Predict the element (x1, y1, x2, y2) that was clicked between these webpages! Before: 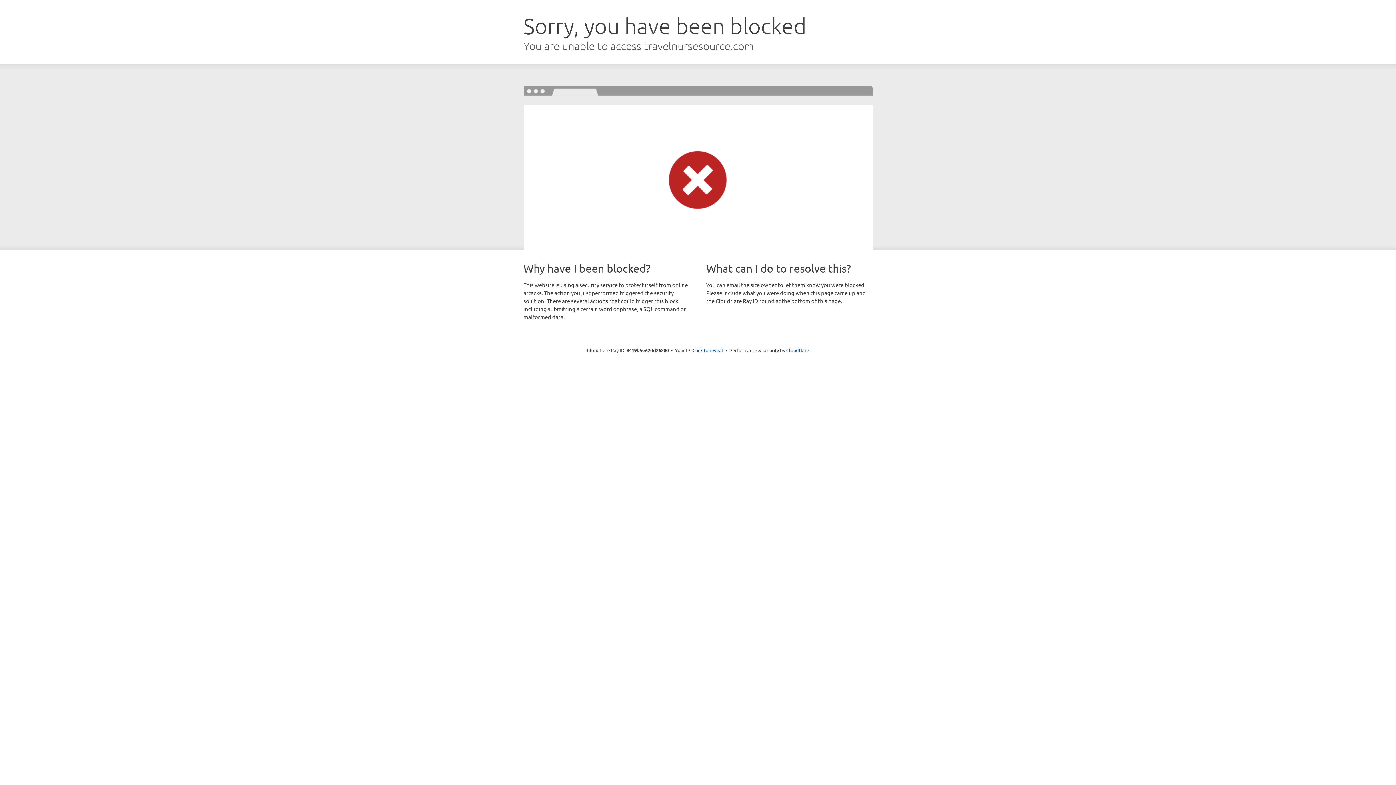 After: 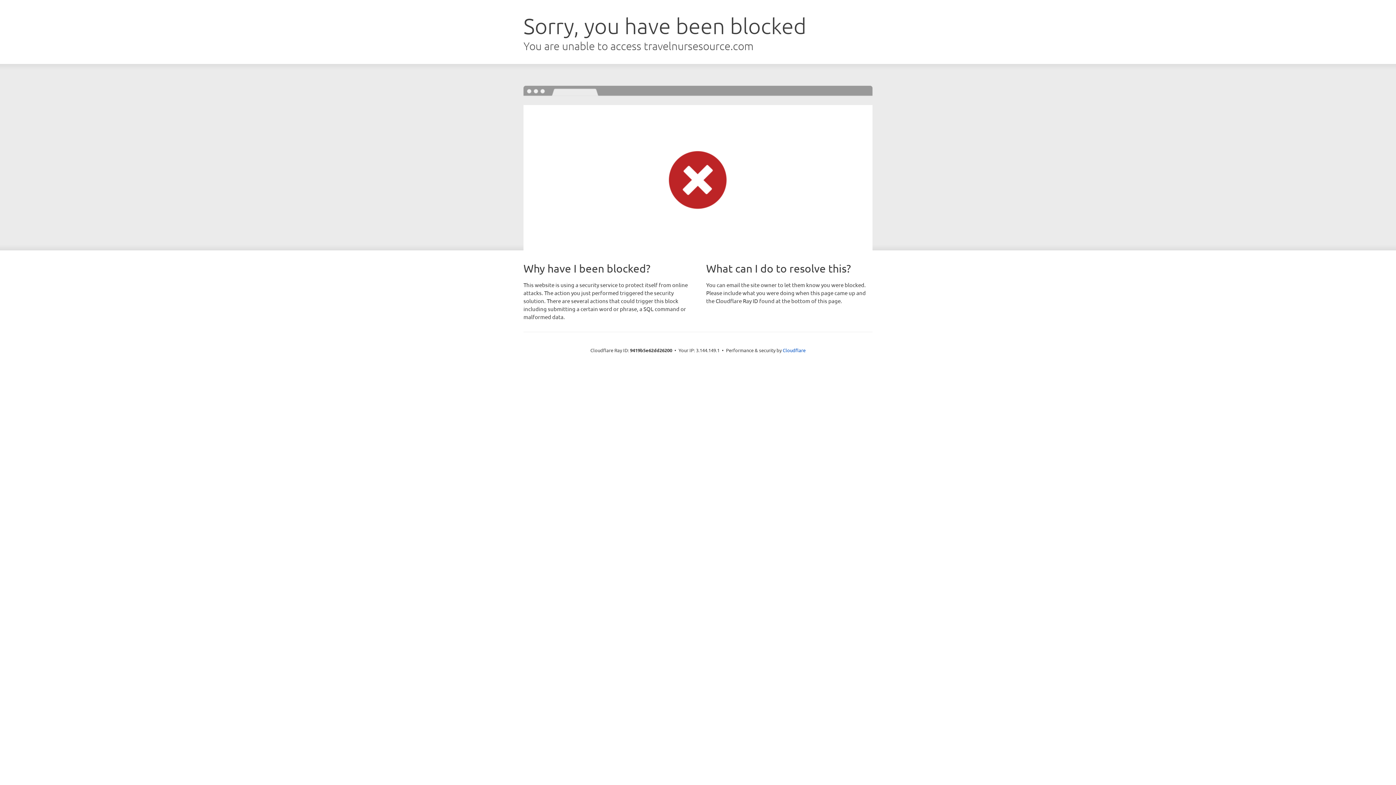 Action: label: Click to reveal bbox: (692, 346, 723, 353)